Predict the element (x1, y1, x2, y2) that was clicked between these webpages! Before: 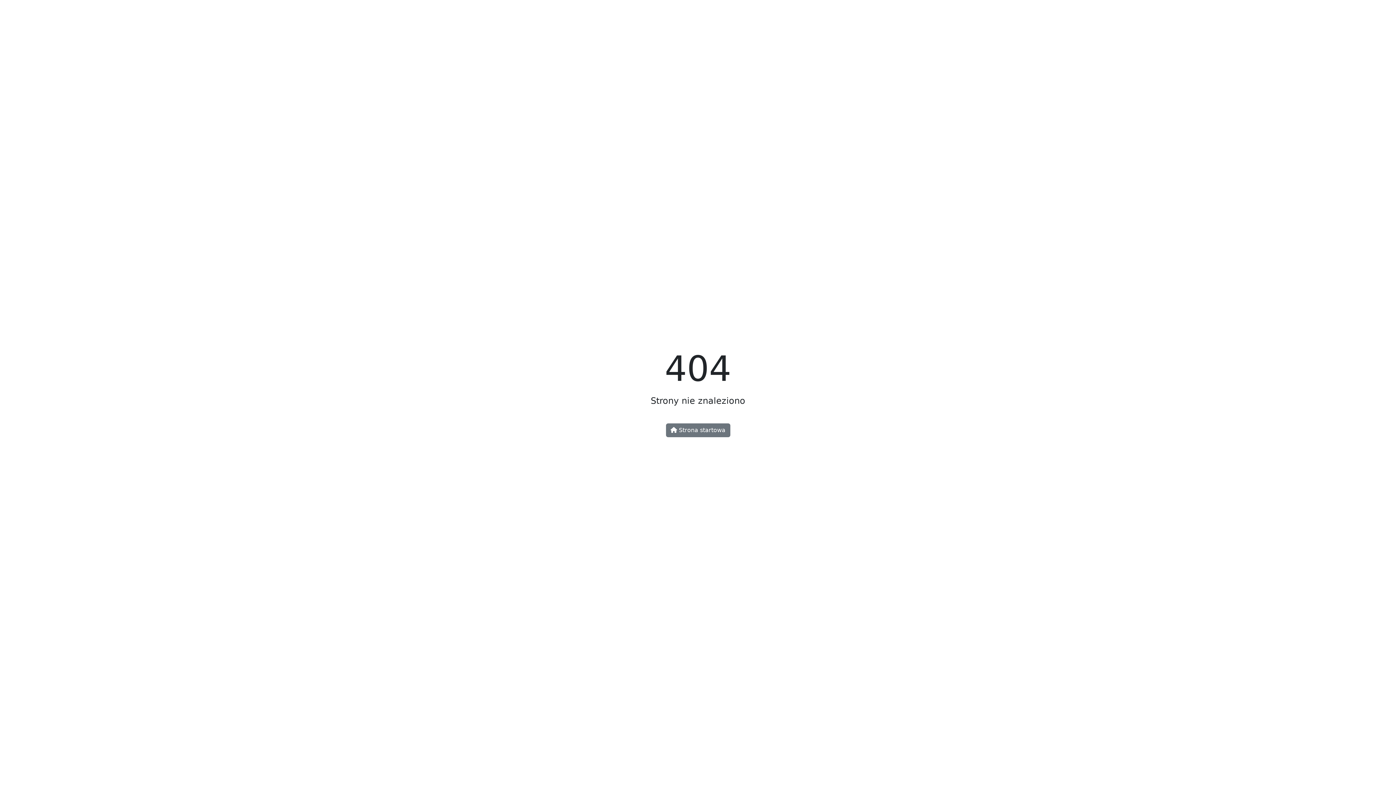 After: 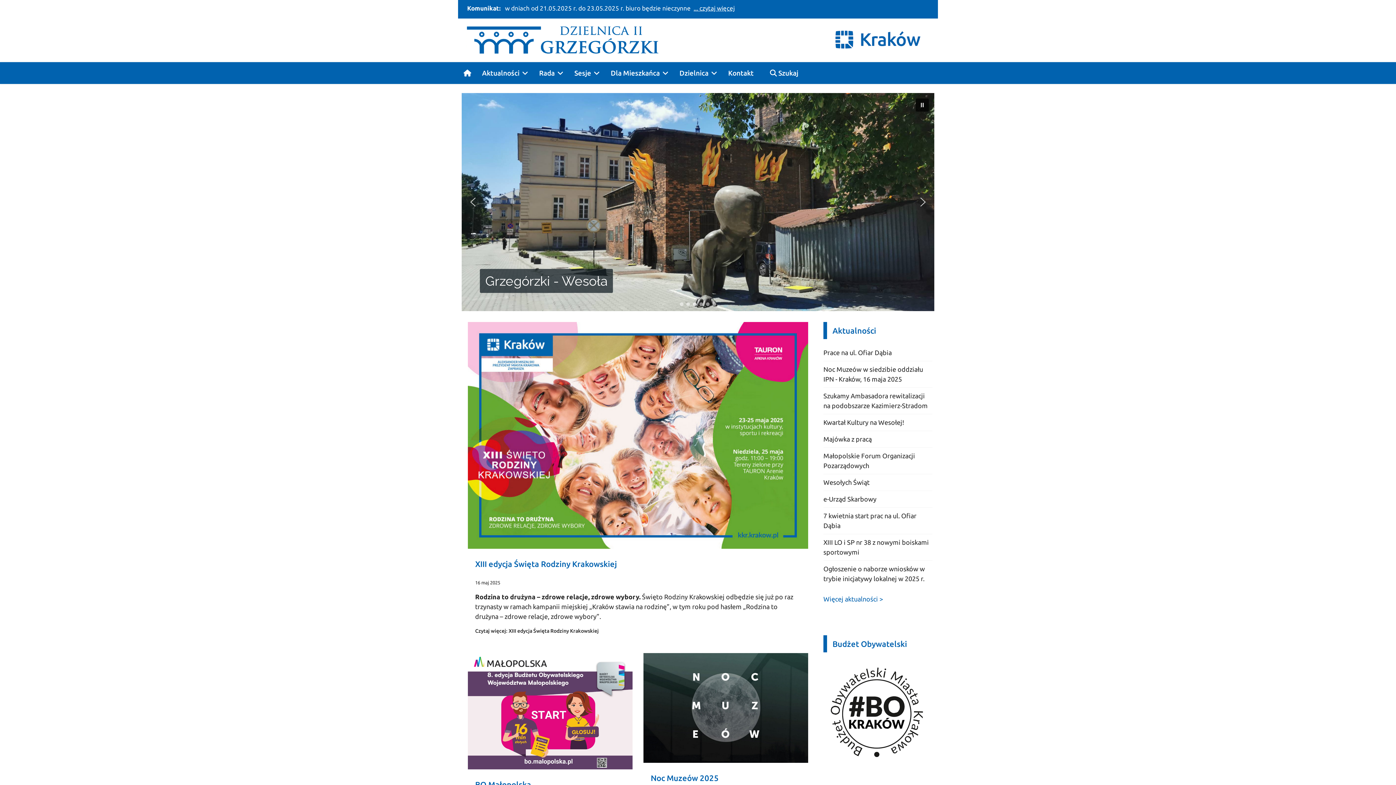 Action: label:  Strona startowa bbox: (666, 423, 730, 437)